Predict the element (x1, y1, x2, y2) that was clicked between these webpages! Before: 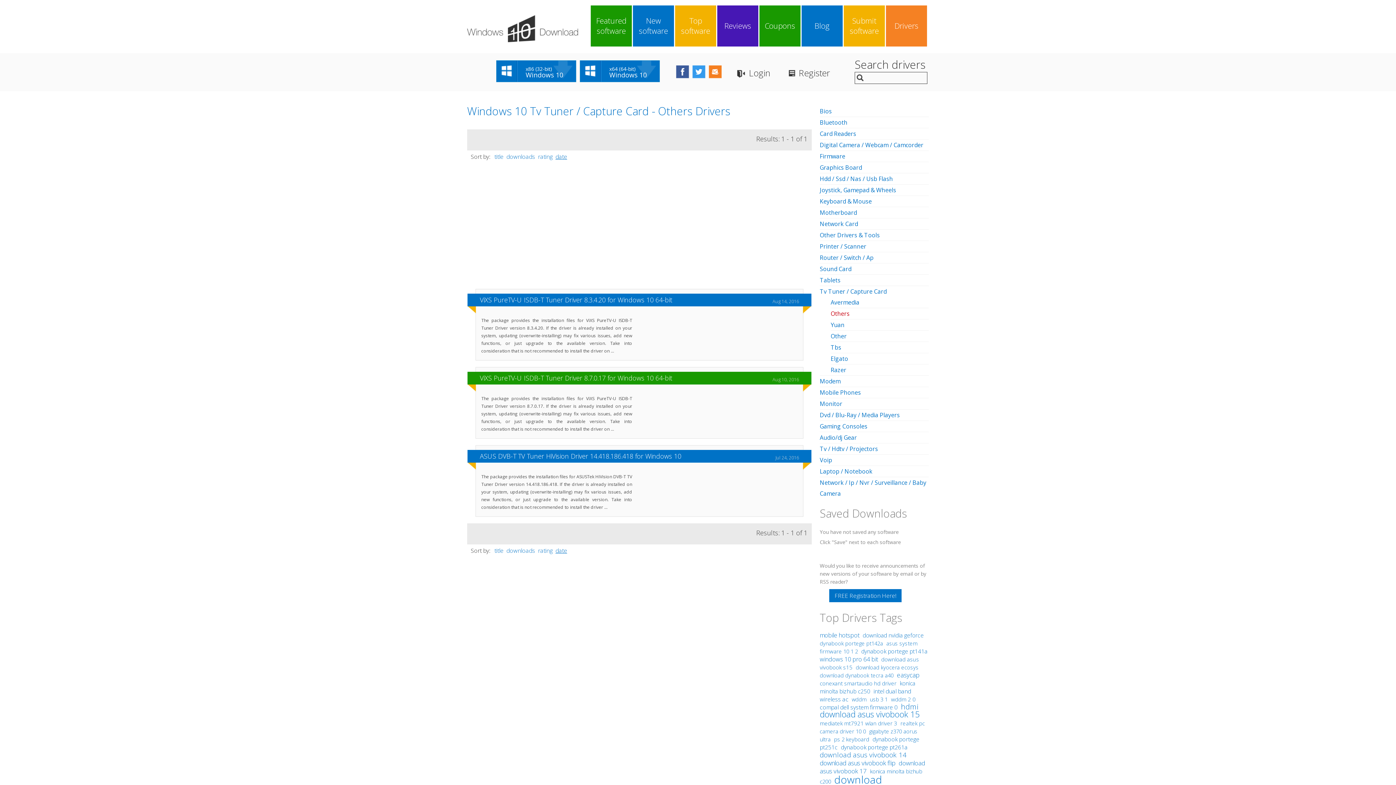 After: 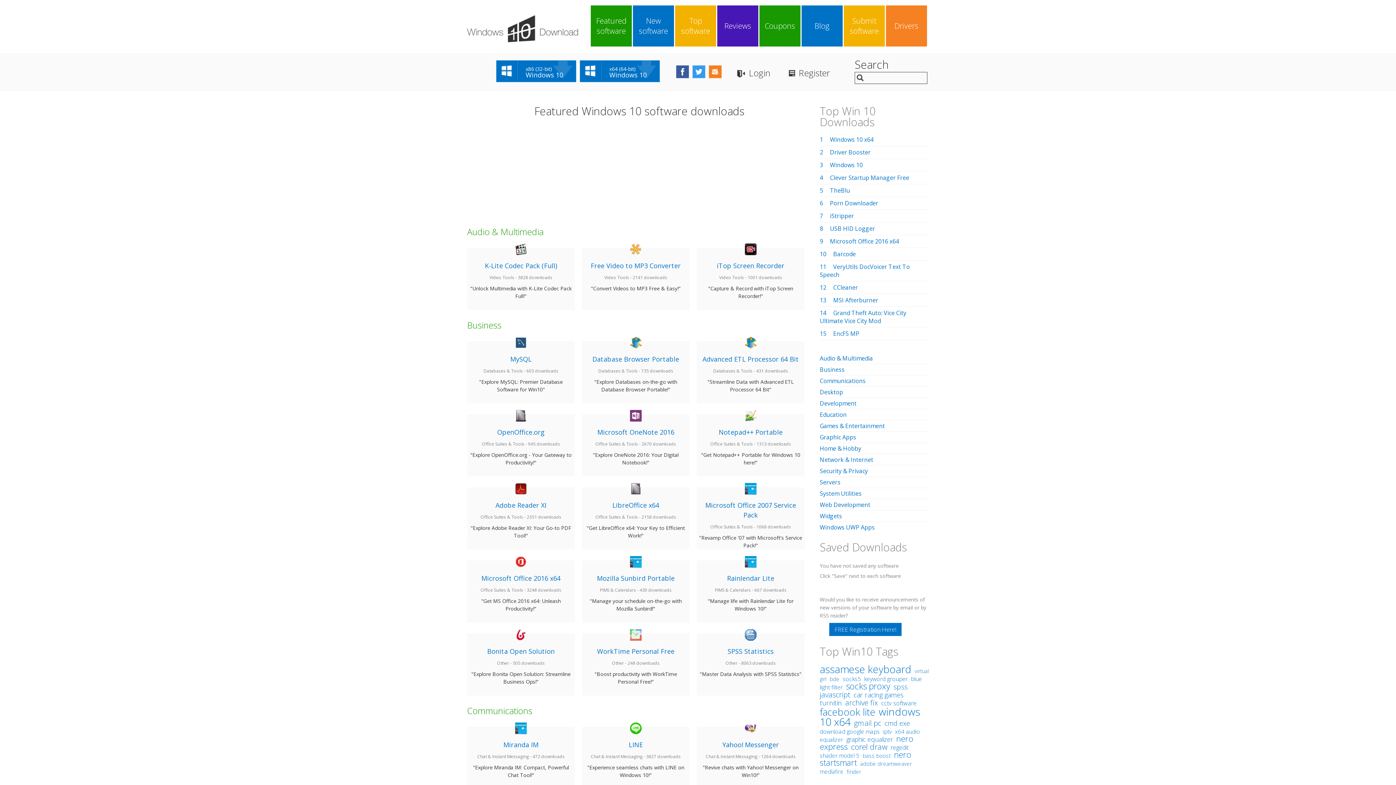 Action: label: Featured software bbox: (593, 7, 629, 44)